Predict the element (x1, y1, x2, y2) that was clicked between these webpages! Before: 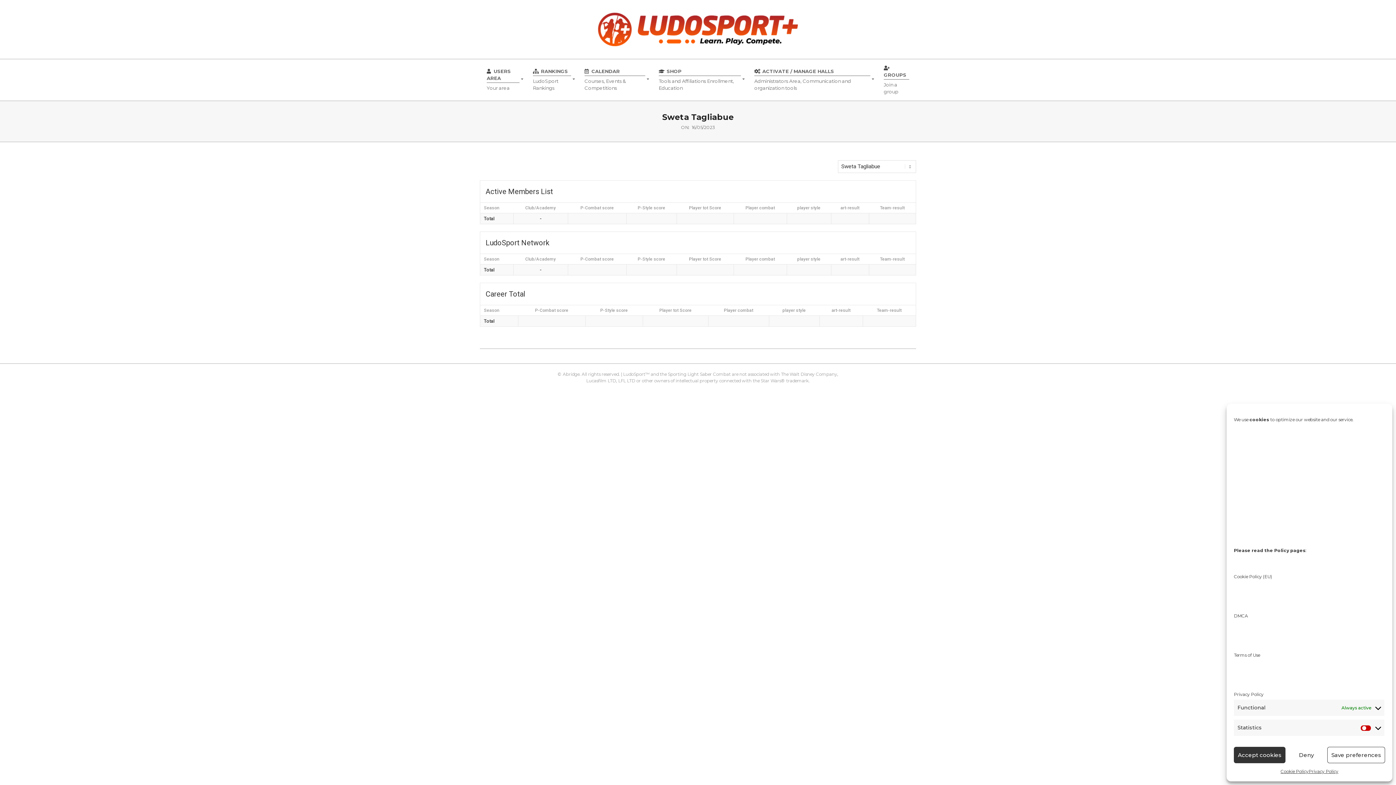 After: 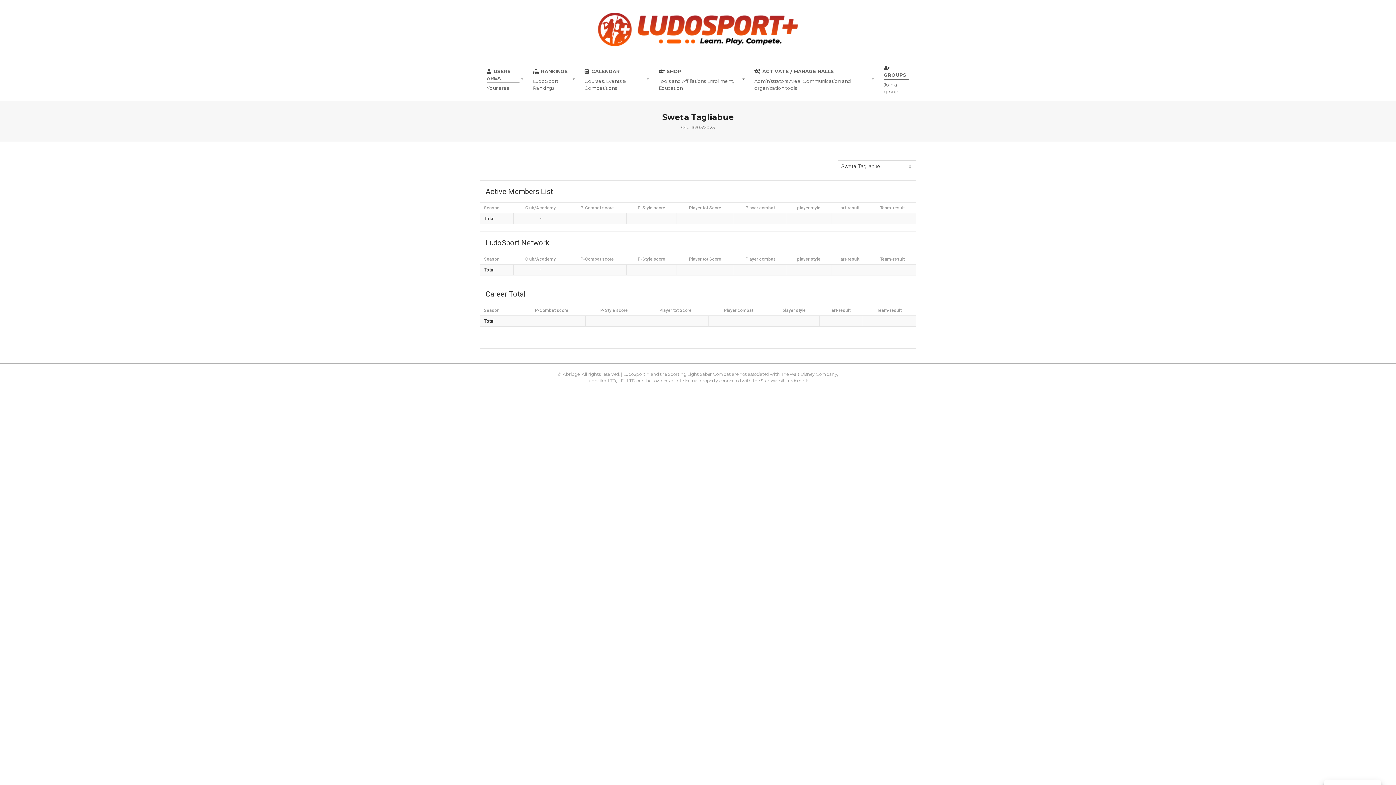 Action: bbox: (1234, 747, 1285, 763) label: Accept cookies